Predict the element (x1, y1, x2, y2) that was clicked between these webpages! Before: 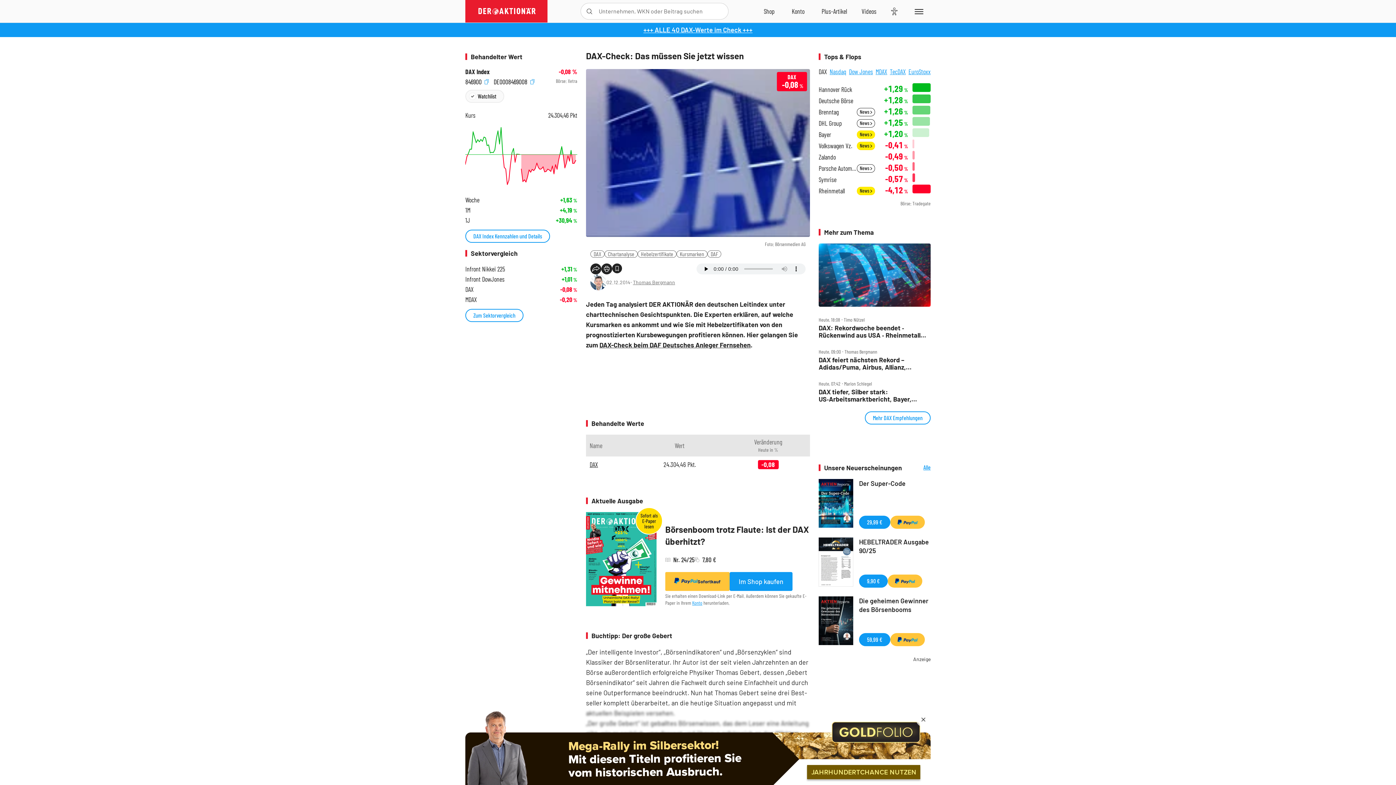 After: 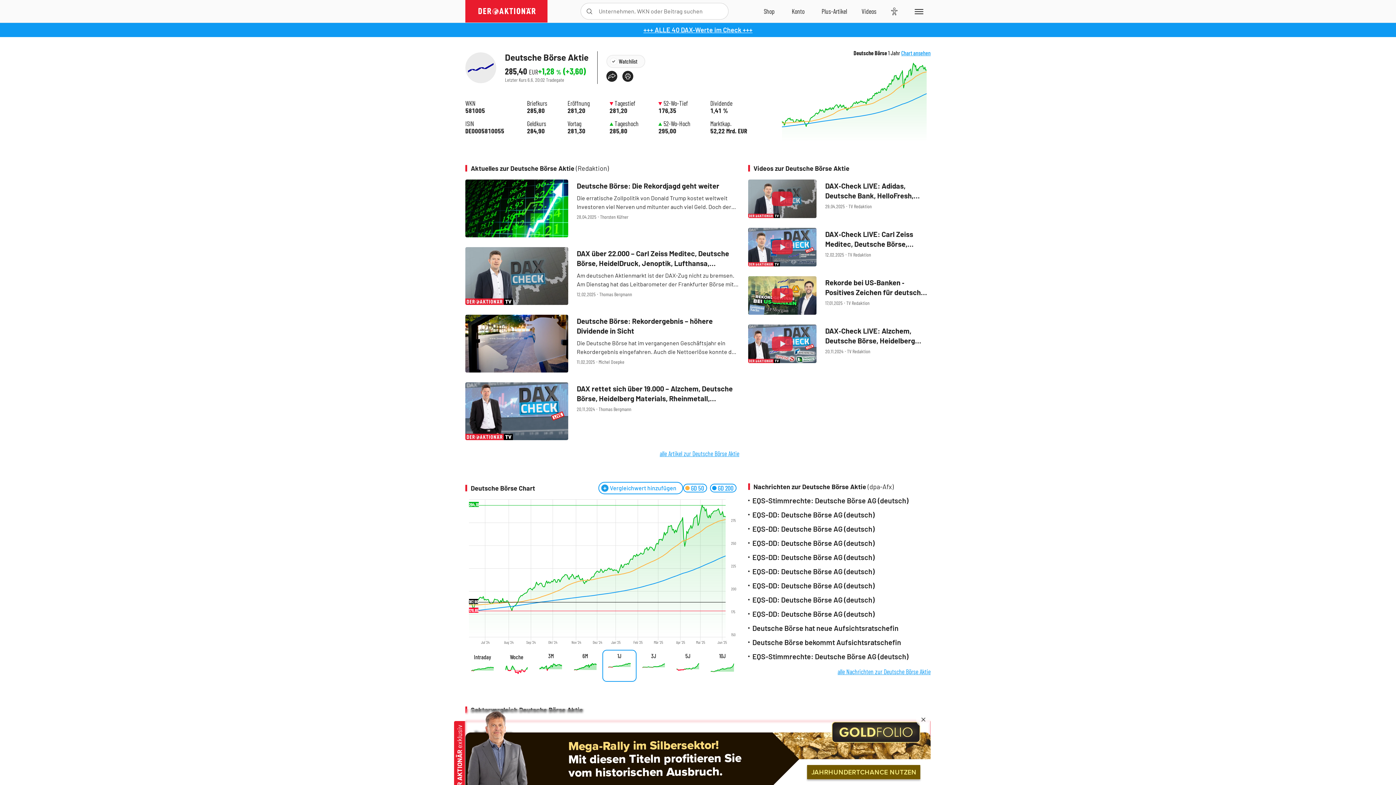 Action: bbox: (818, 97, 853, 104) label: Deutsche Börse